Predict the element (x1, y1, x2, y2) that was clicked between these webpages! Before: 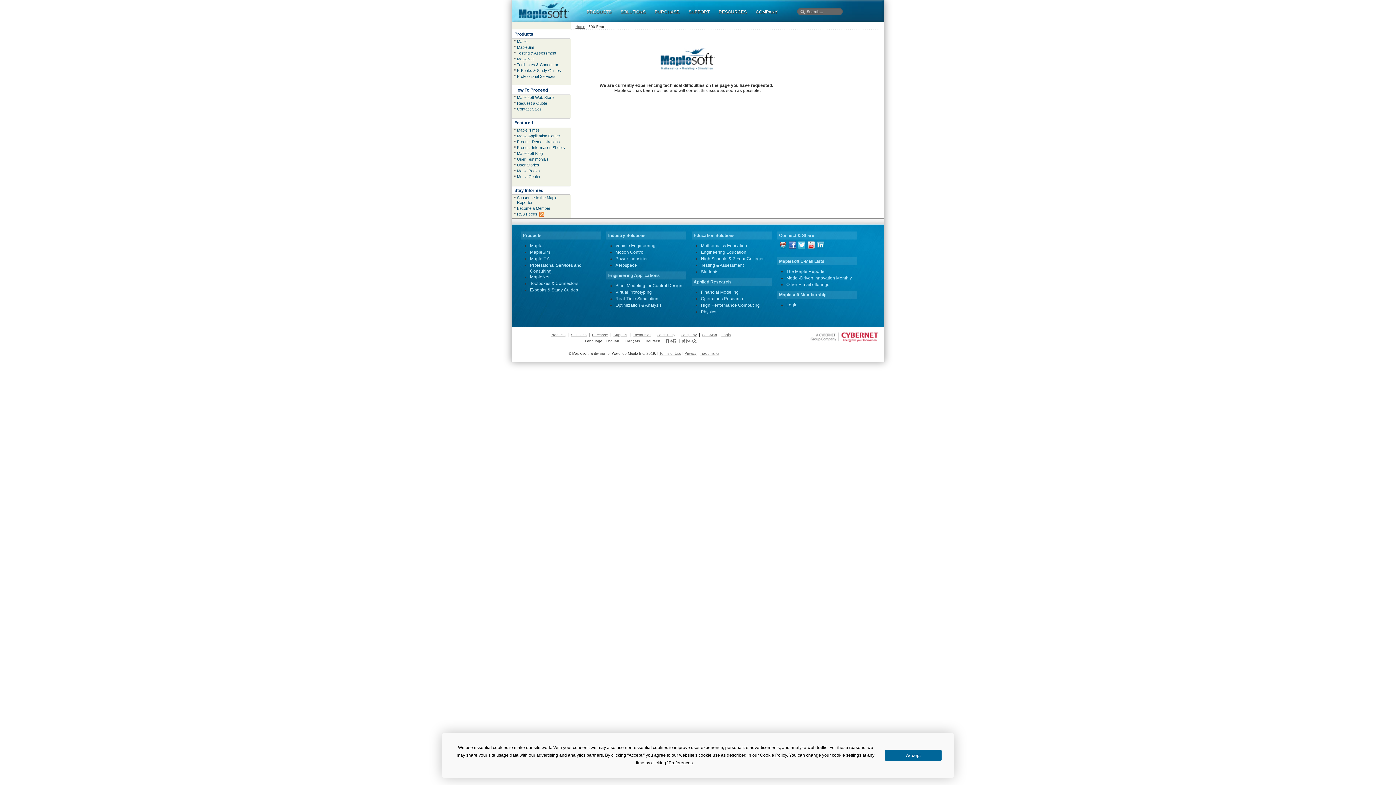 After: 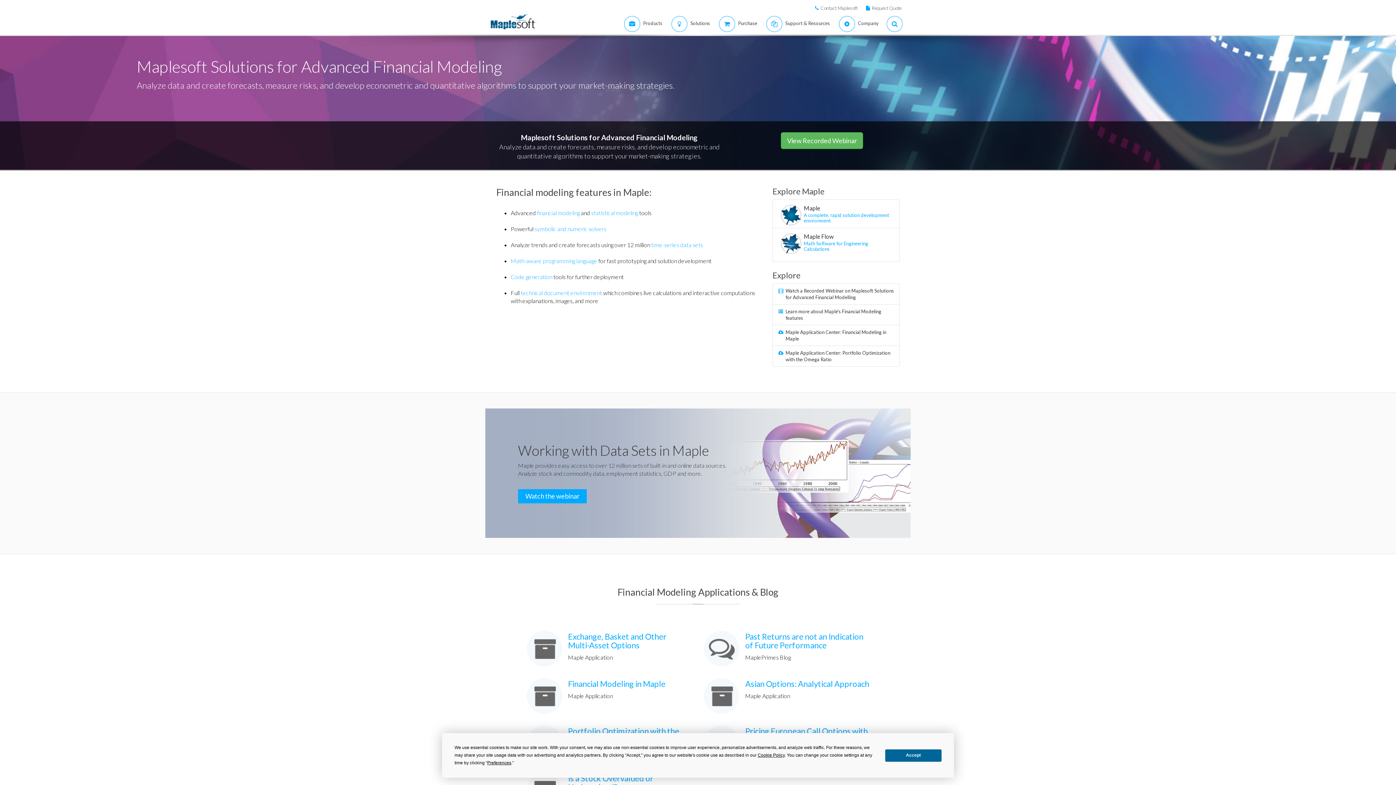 Action: label: Financial Modeling bbox: (701, 289, 738, 294)